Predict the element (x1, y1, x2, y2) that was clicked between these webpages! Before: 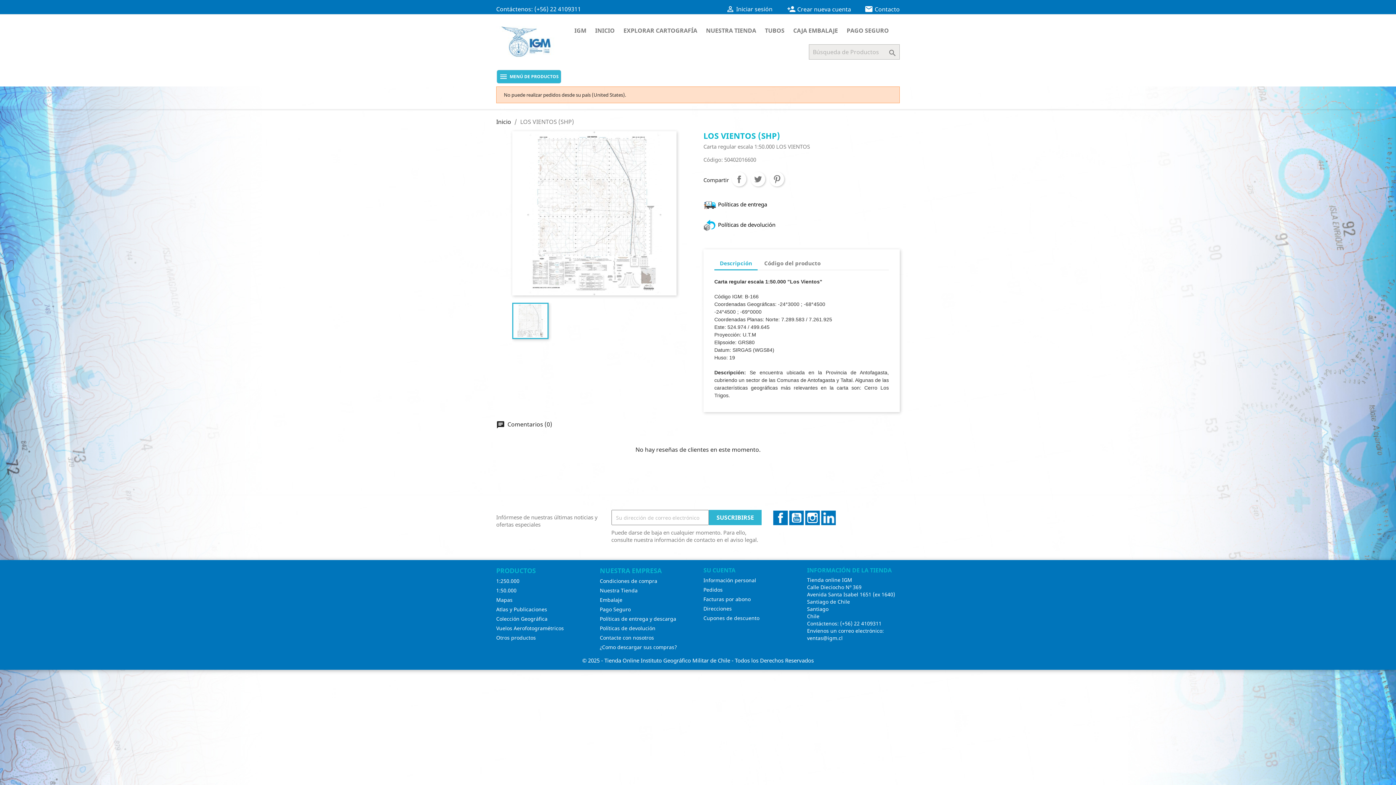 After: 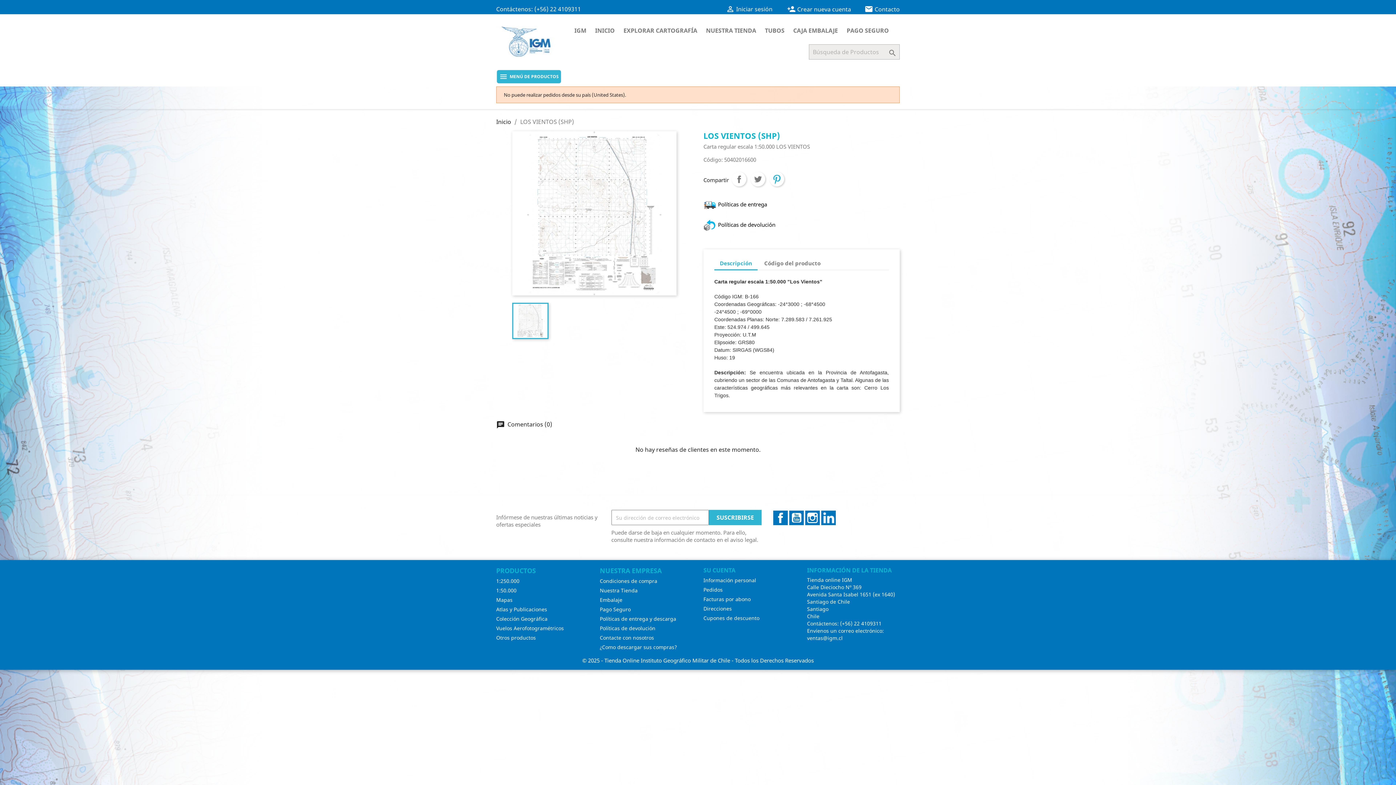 Action: label: Pinterest bbox: (769, 172, 784, 186)